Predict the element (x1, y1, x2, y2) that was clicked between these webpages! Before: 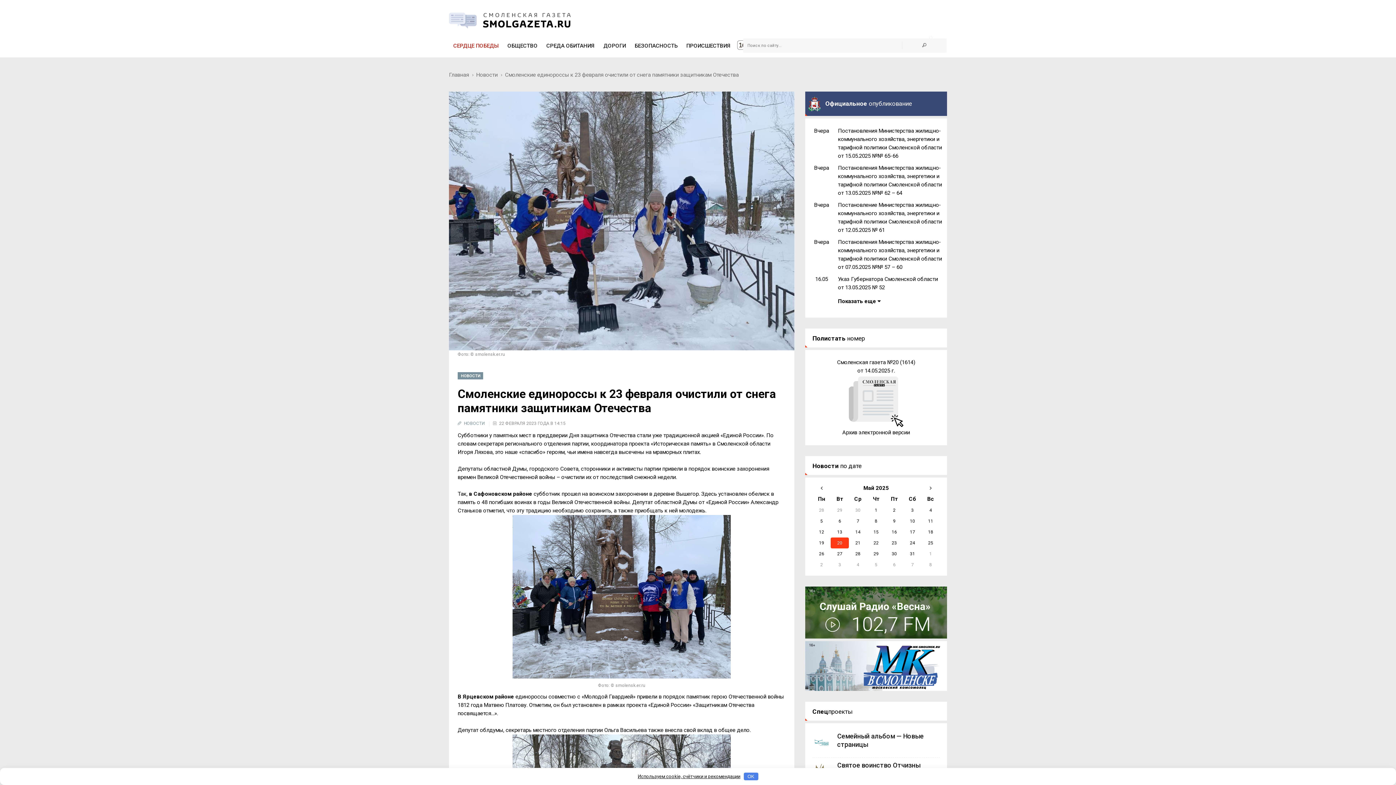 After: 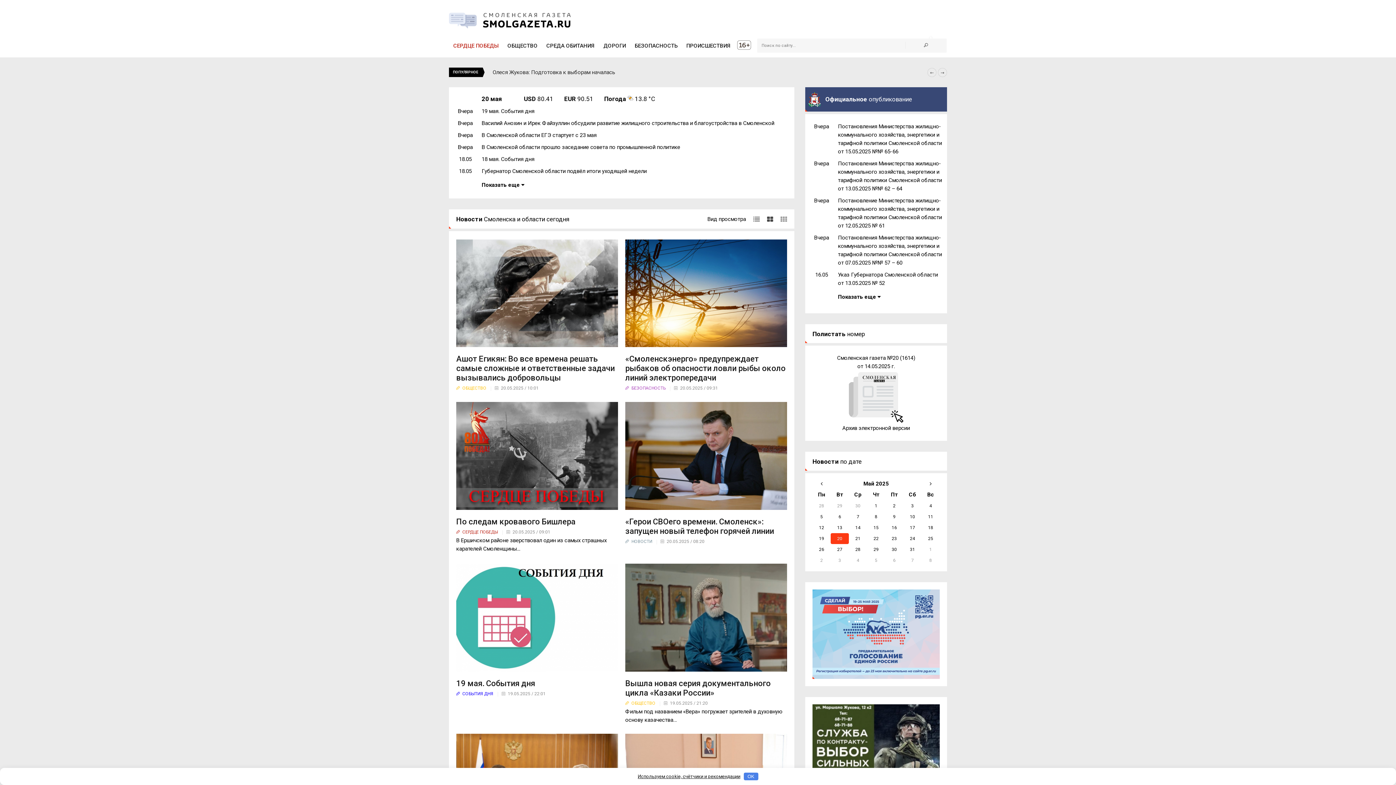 Action: bbox: (449, 12, 617, 30)